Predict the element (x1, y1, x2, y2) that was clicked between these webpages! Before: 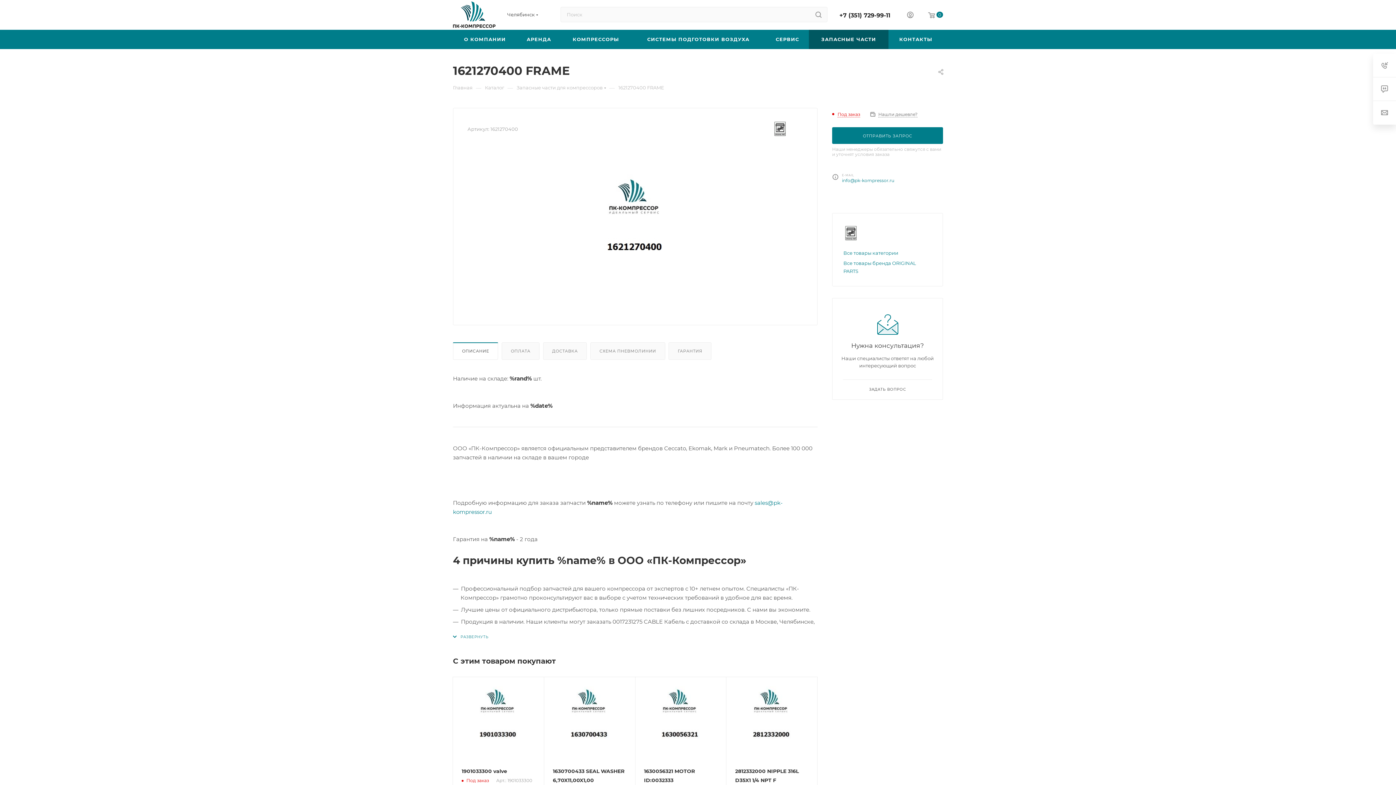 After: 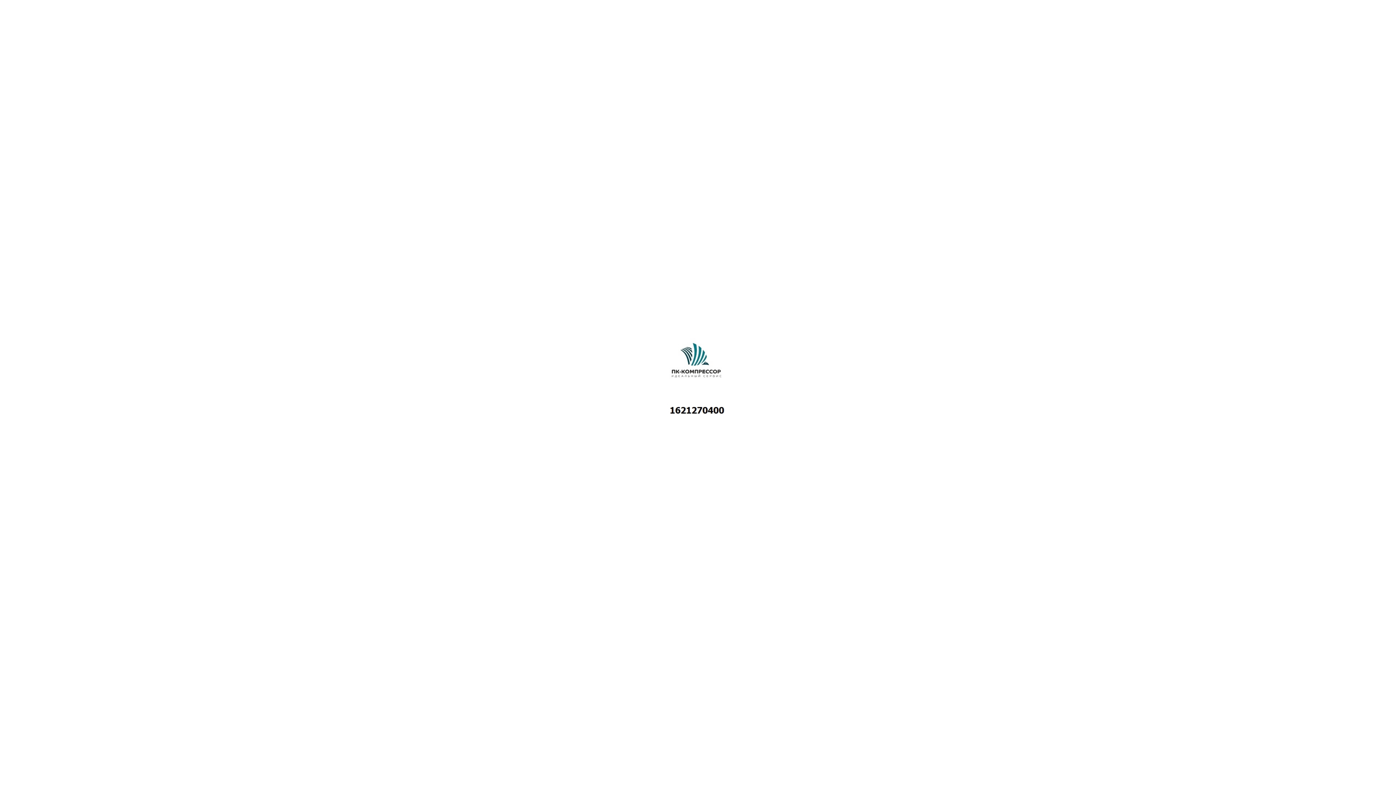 Action: bbox: (553, 147, 717, 310)